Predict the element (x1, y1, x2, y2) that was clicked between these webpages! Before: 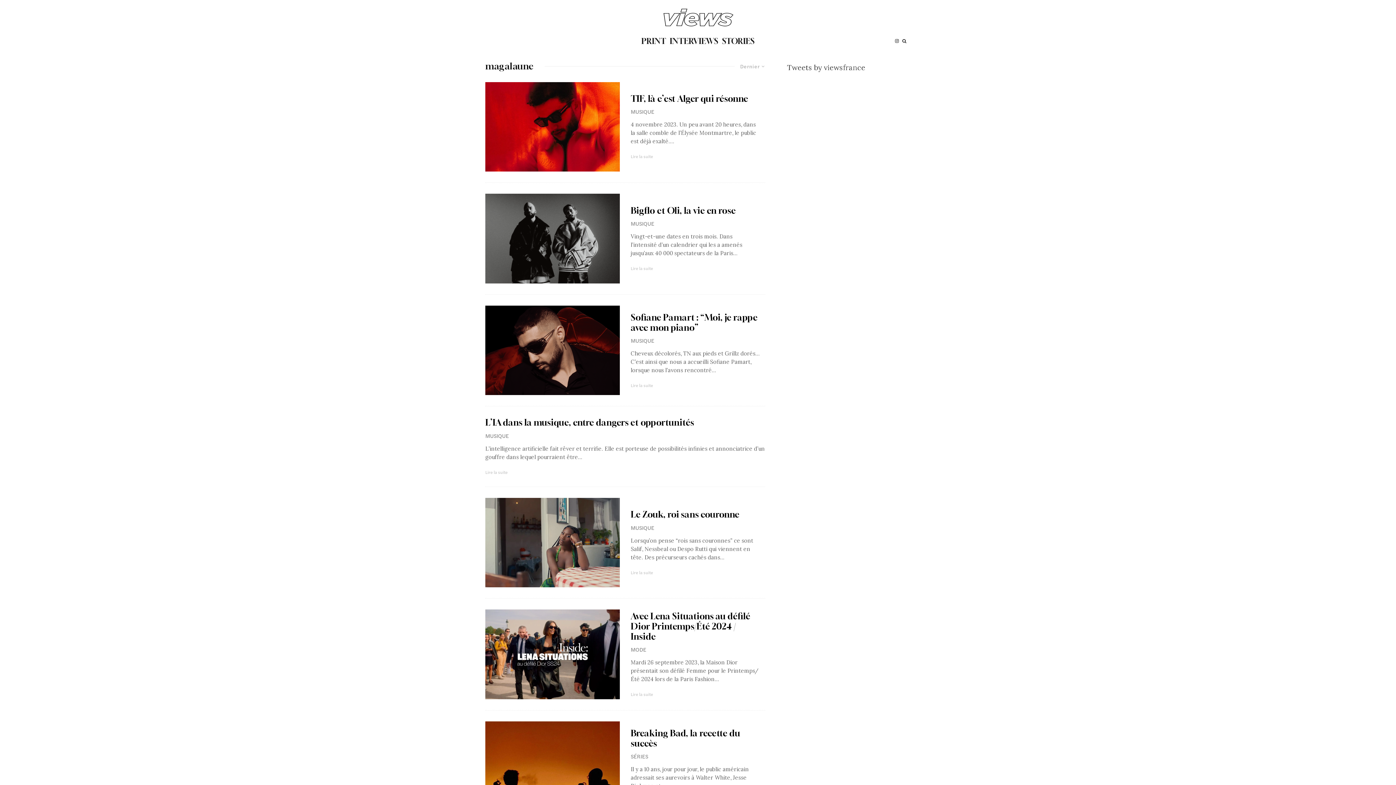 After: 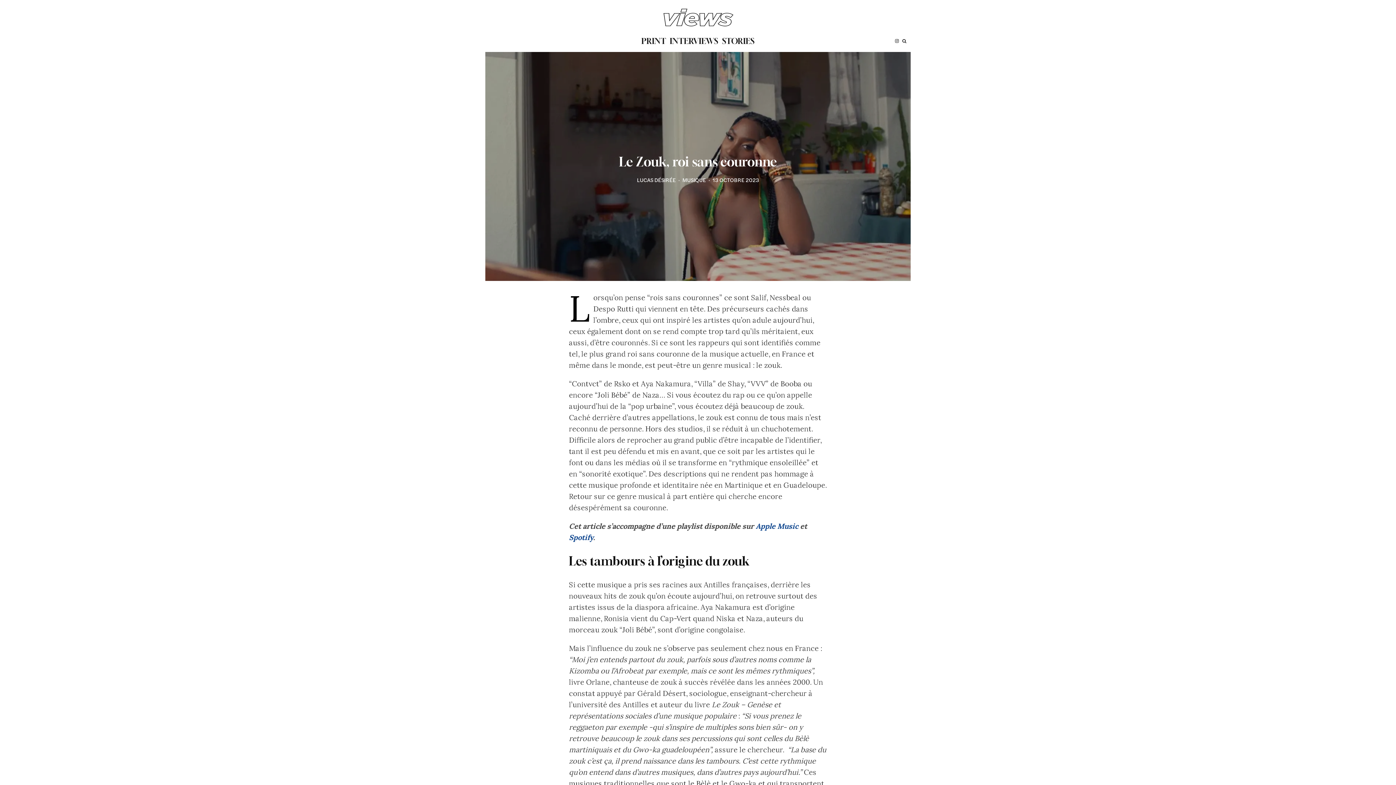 Action: bbox: (630, 509, 739, 519) label: Le Zouk, roi sans couronne